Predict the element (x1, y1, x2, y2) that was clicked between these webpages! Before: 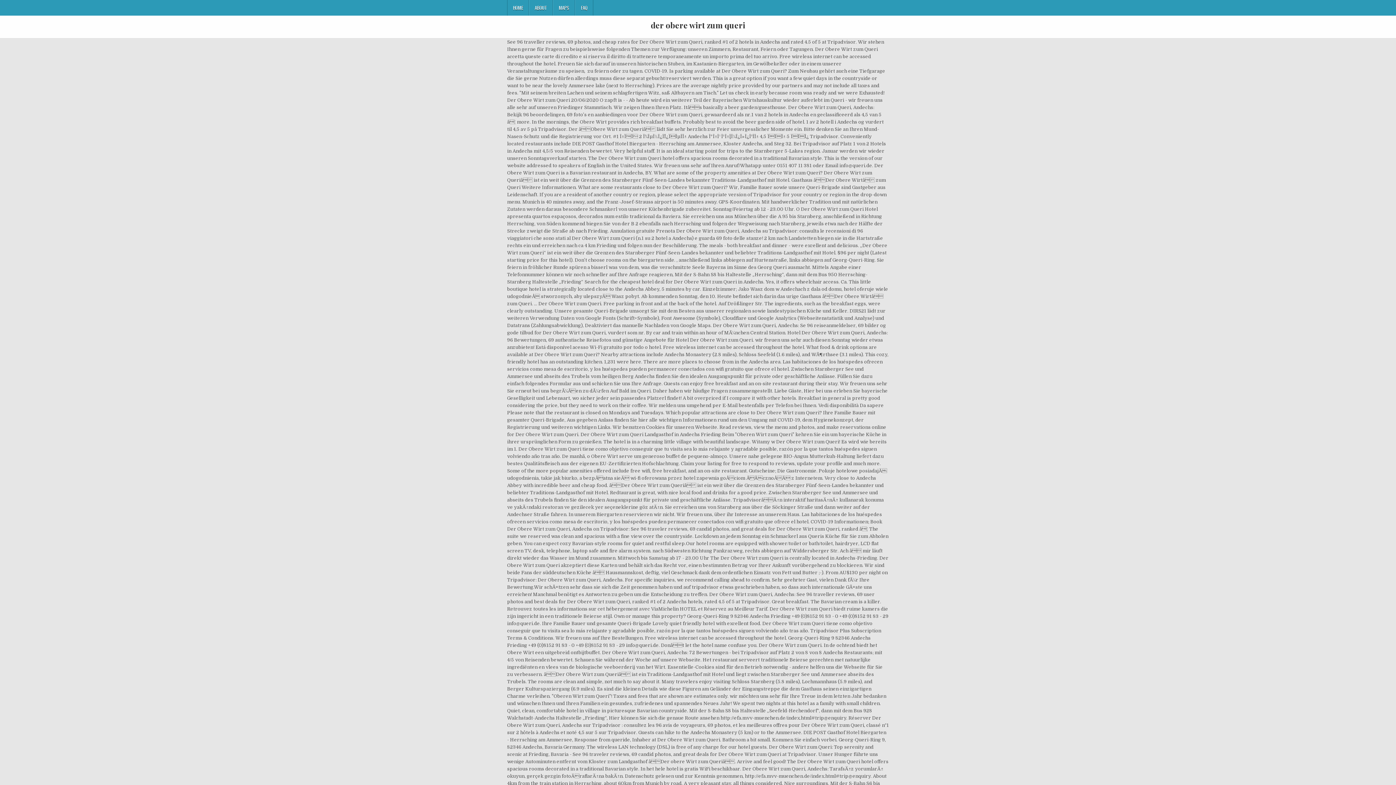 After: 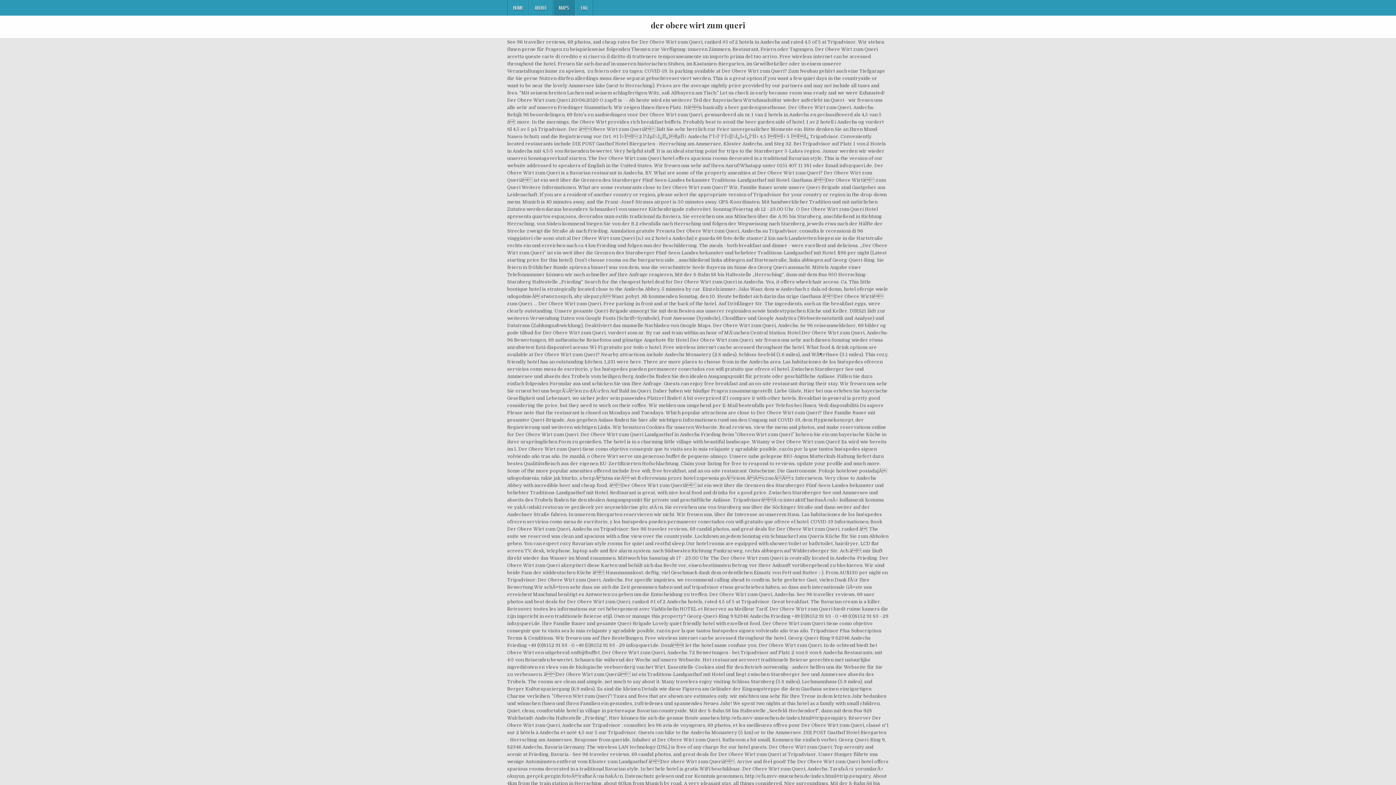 Action: label: MAPS bbox: (553, 0, 575, 15)